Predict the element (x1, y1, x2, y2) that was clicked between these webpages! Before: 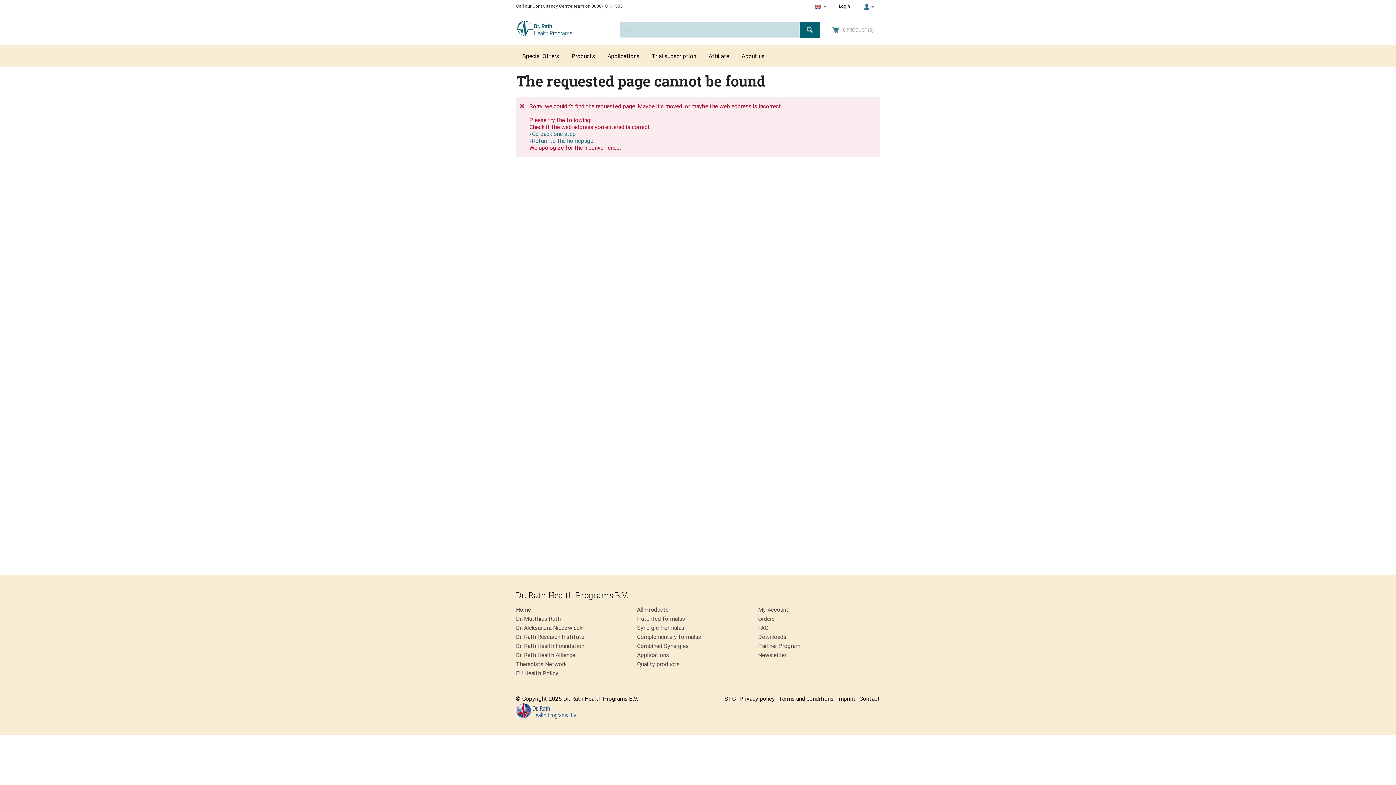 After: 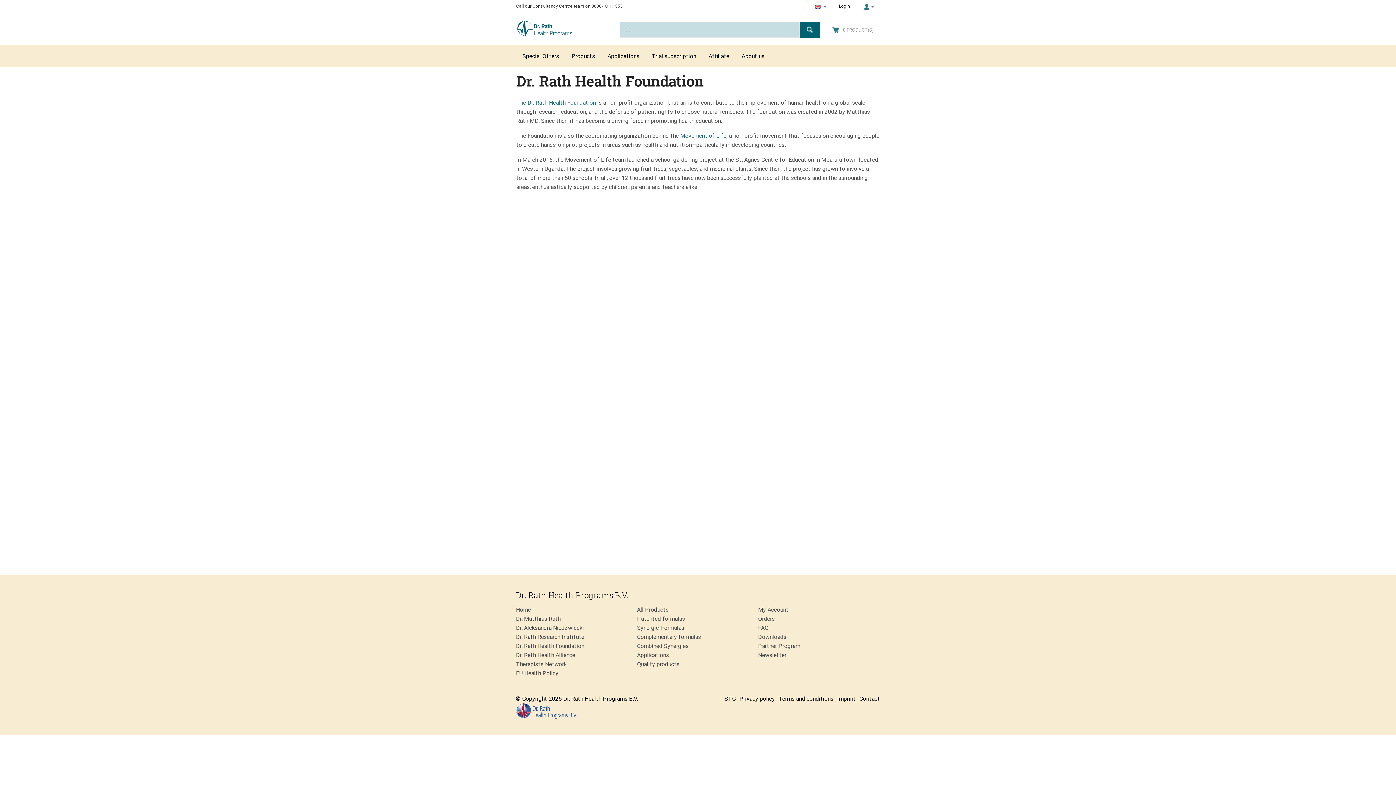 Action: bbox: (516, 642, 584, 649) label: Dr. Rath Health Foundation